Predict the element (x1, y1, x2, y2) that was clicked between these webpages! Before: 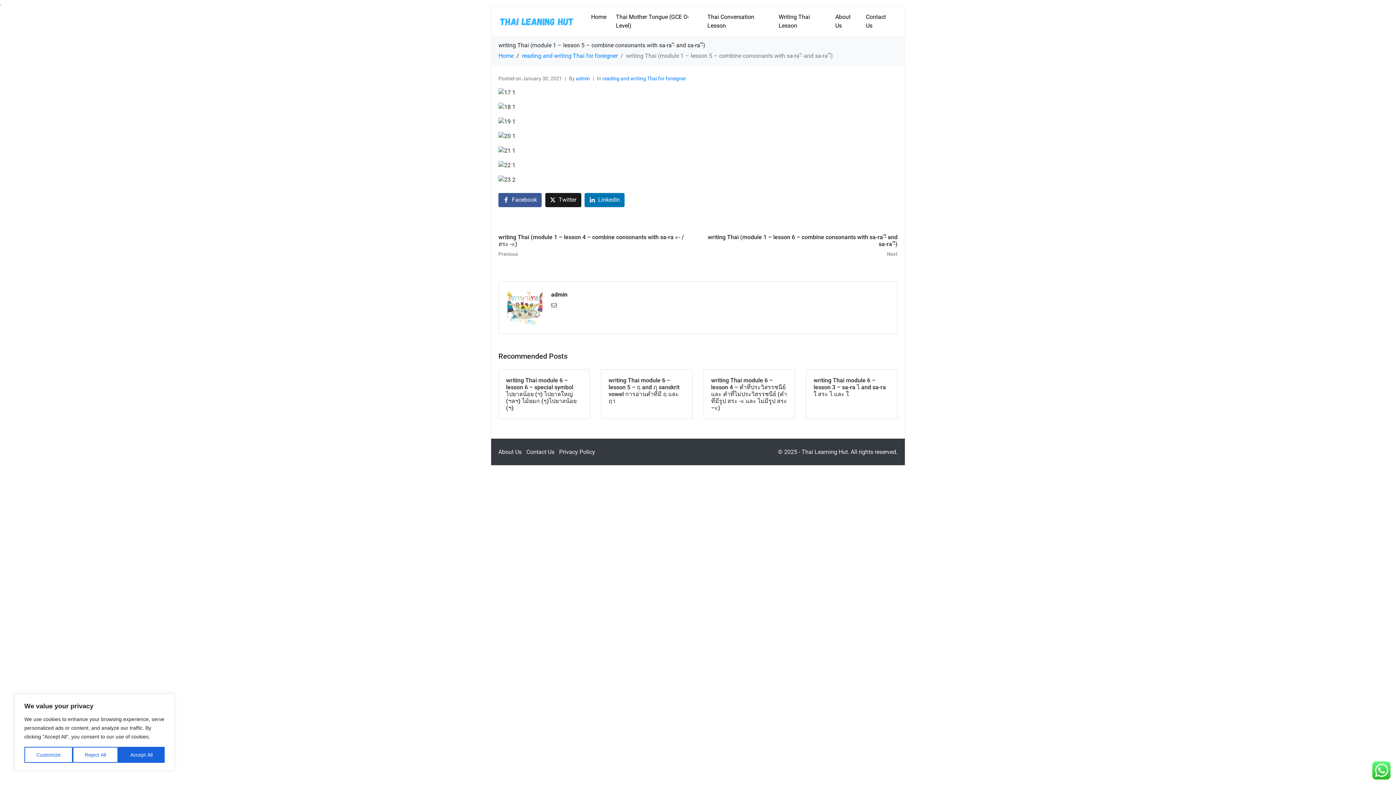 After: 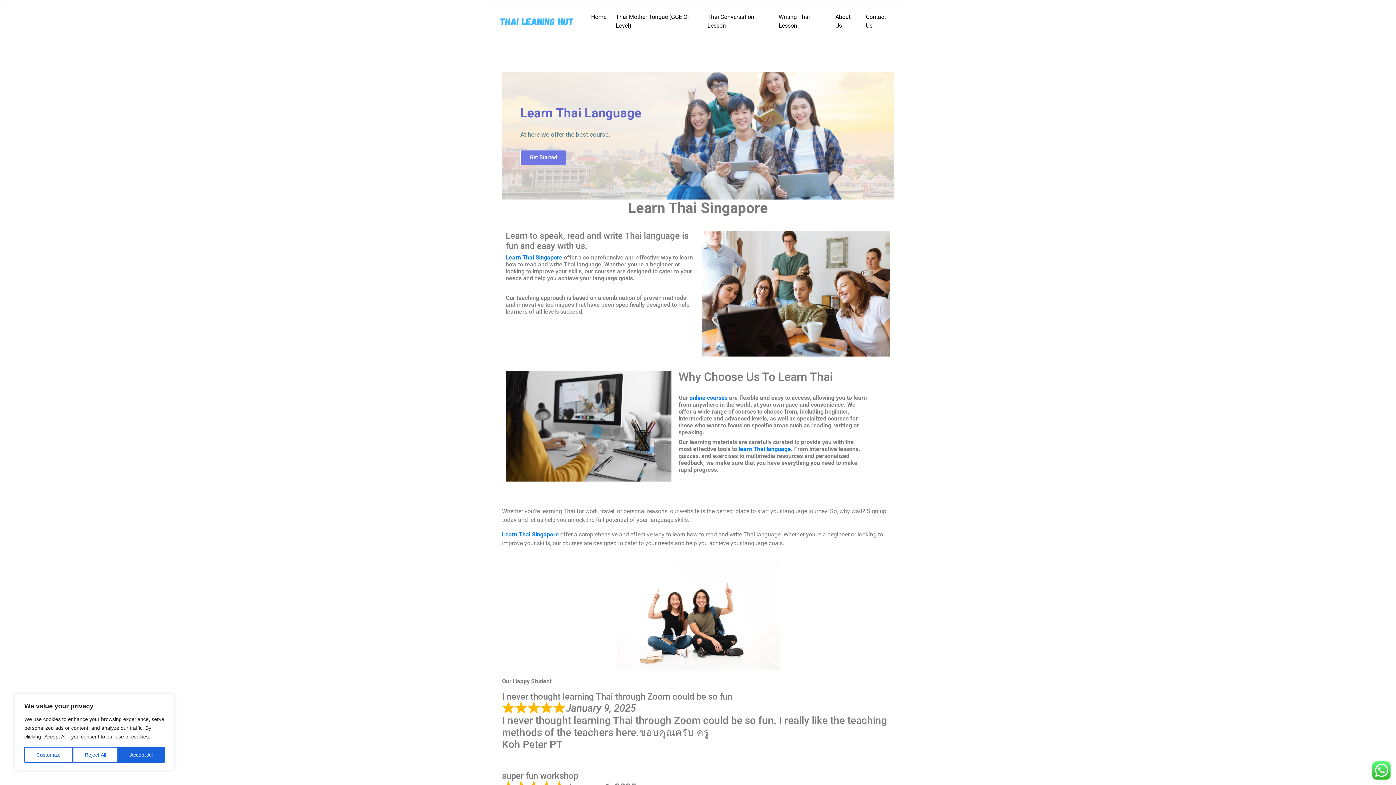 Action: bbox: (576, 75, 590, 81) label: admin